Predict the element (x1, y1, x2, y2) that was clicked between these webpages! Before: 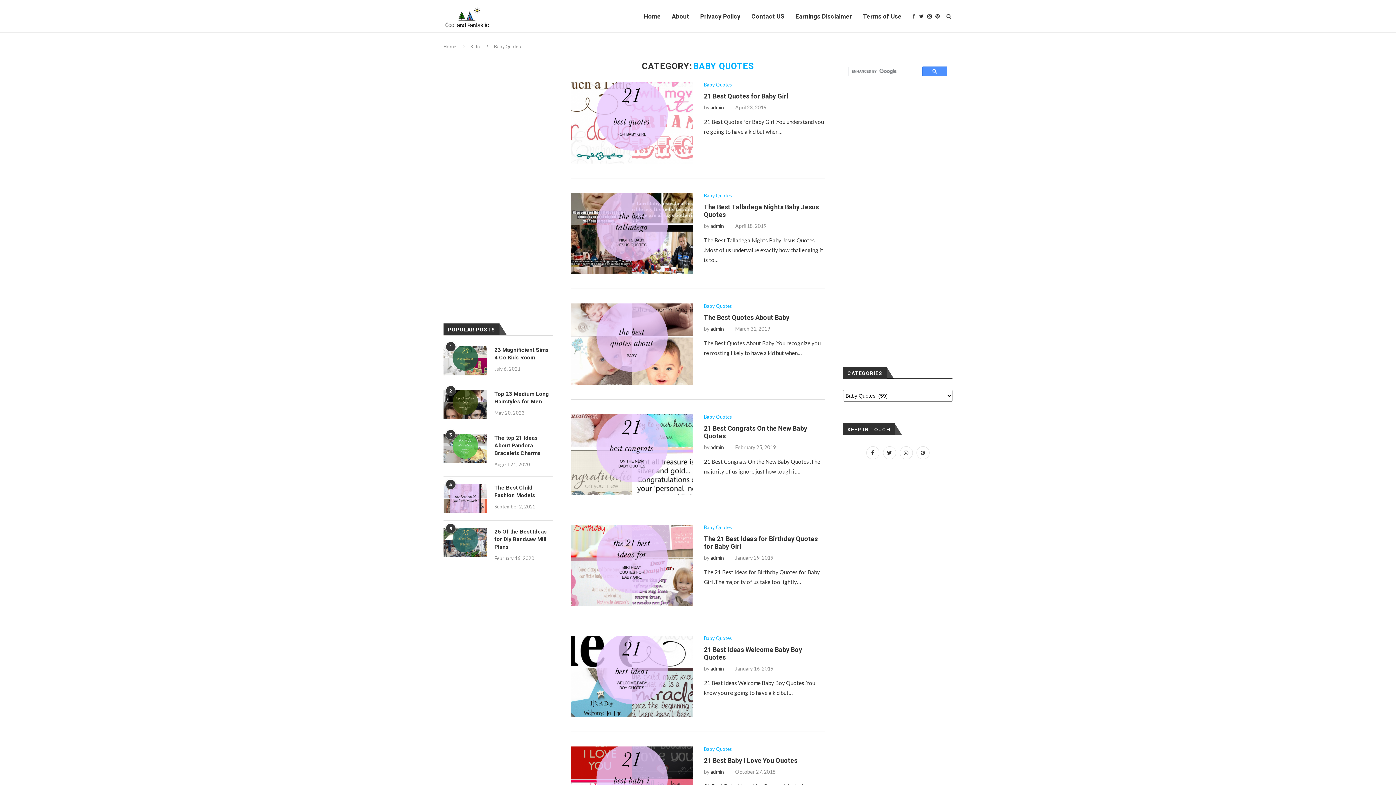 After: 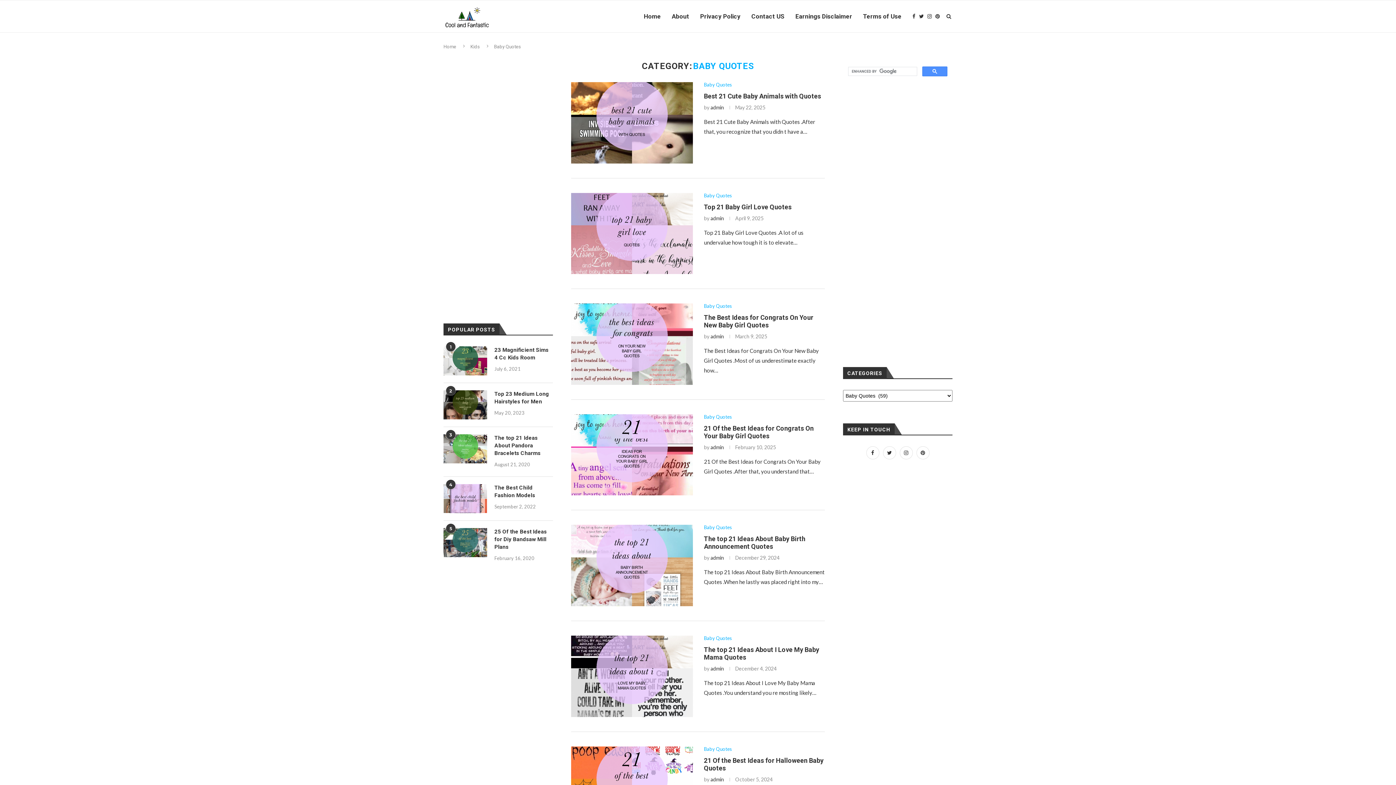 Action: label: Baby Quotes bbox: (704, 746, 732, 752)